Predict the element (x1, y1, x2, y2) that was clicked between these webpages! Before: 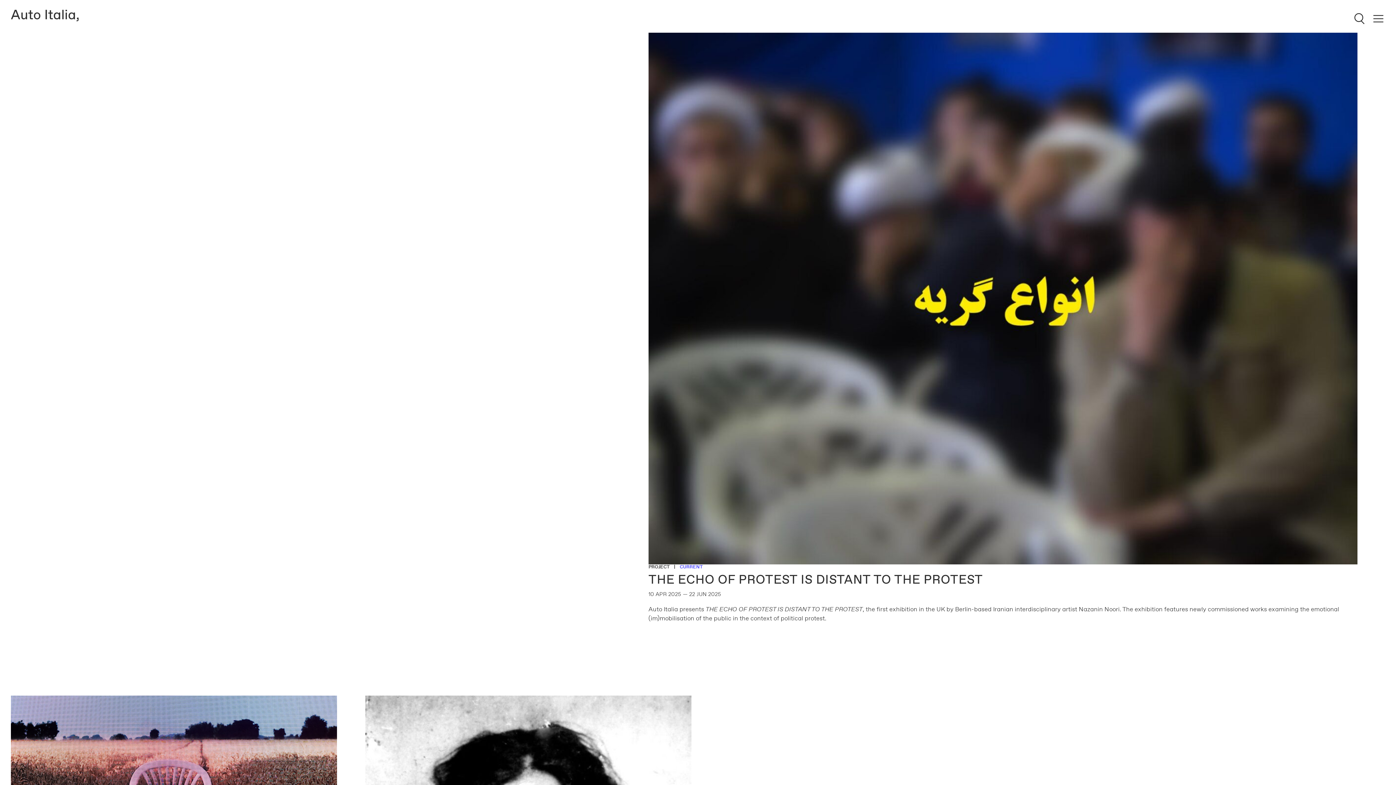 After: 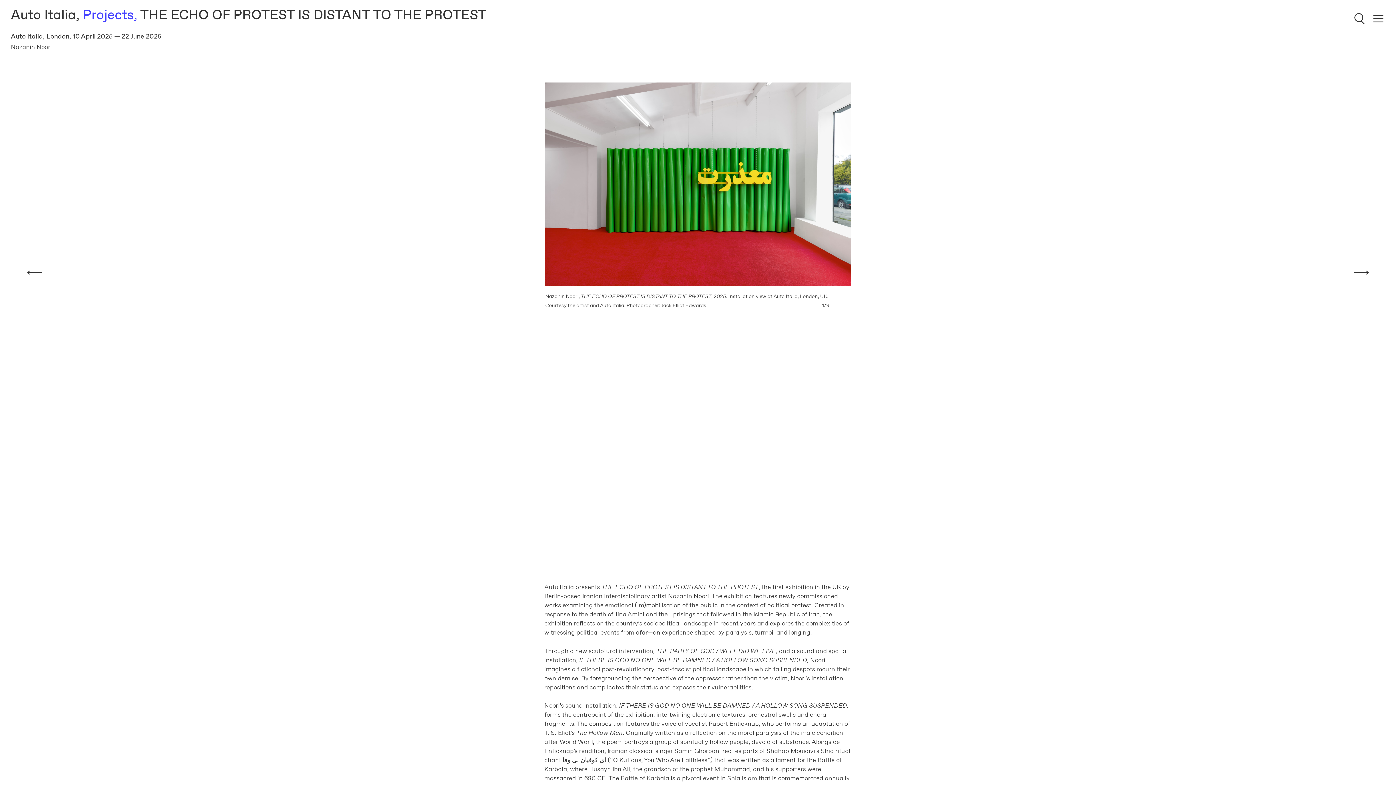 Action: bbox: (648, 32, 1357, 564)